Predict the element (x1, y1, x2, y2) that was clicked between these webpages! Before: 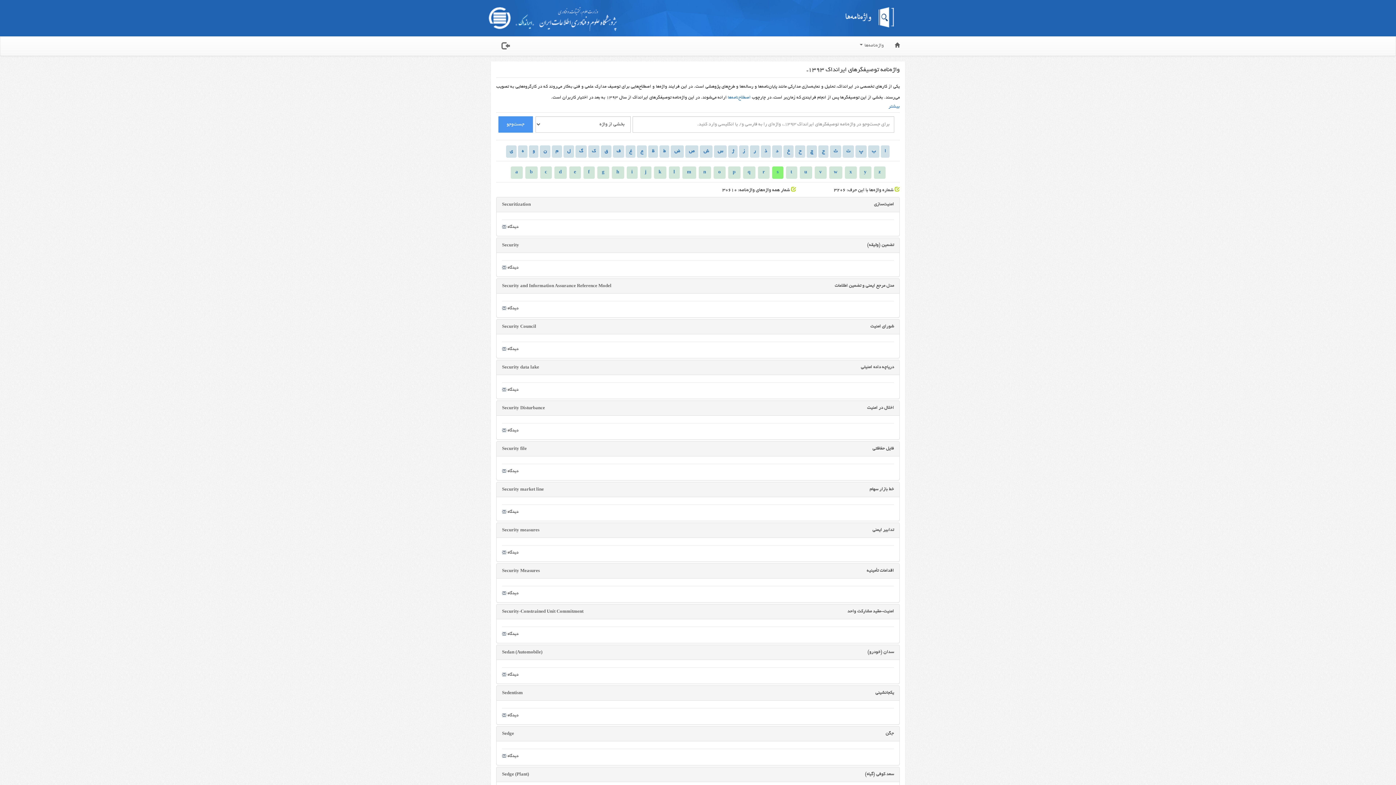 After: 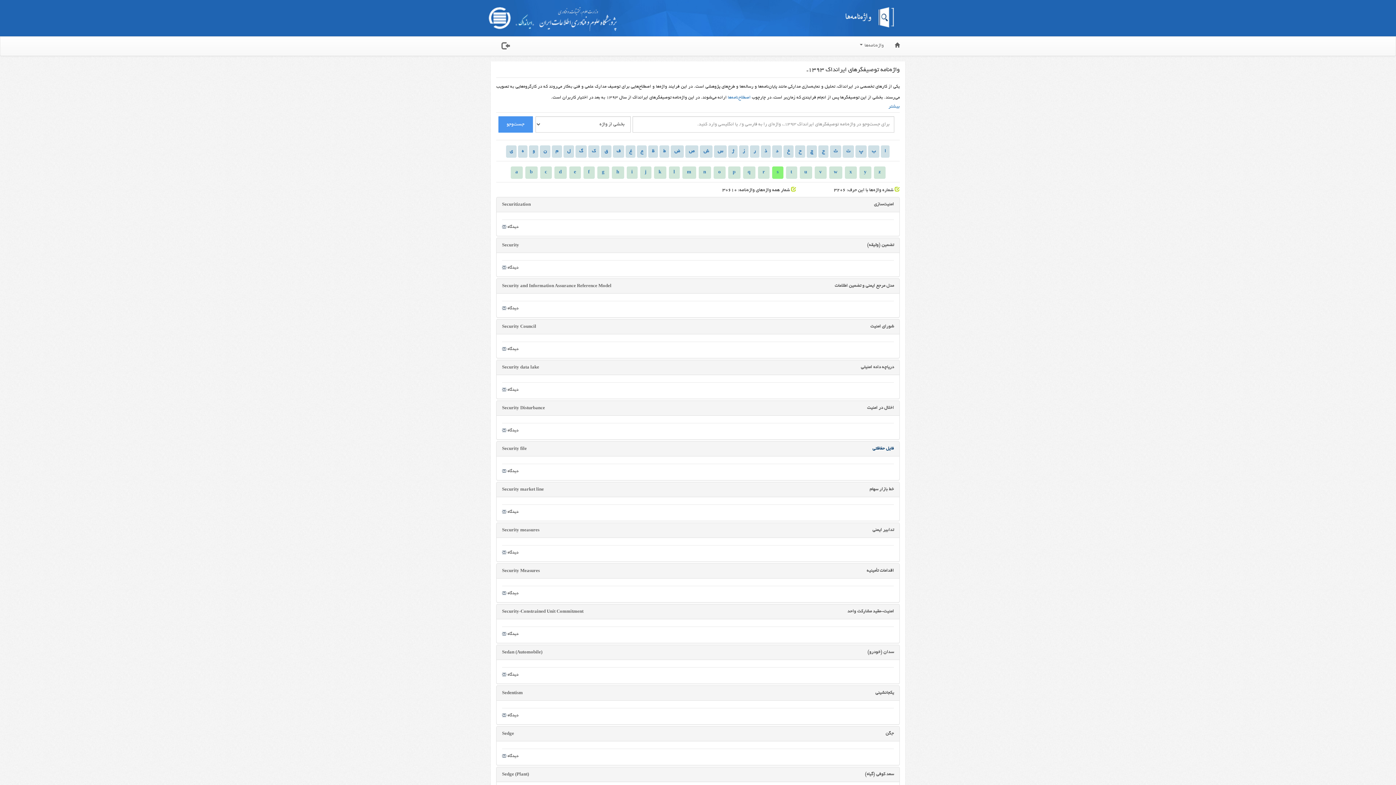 Action: bbox: (872, 446, 894, 451) label: فایل حفاظتی